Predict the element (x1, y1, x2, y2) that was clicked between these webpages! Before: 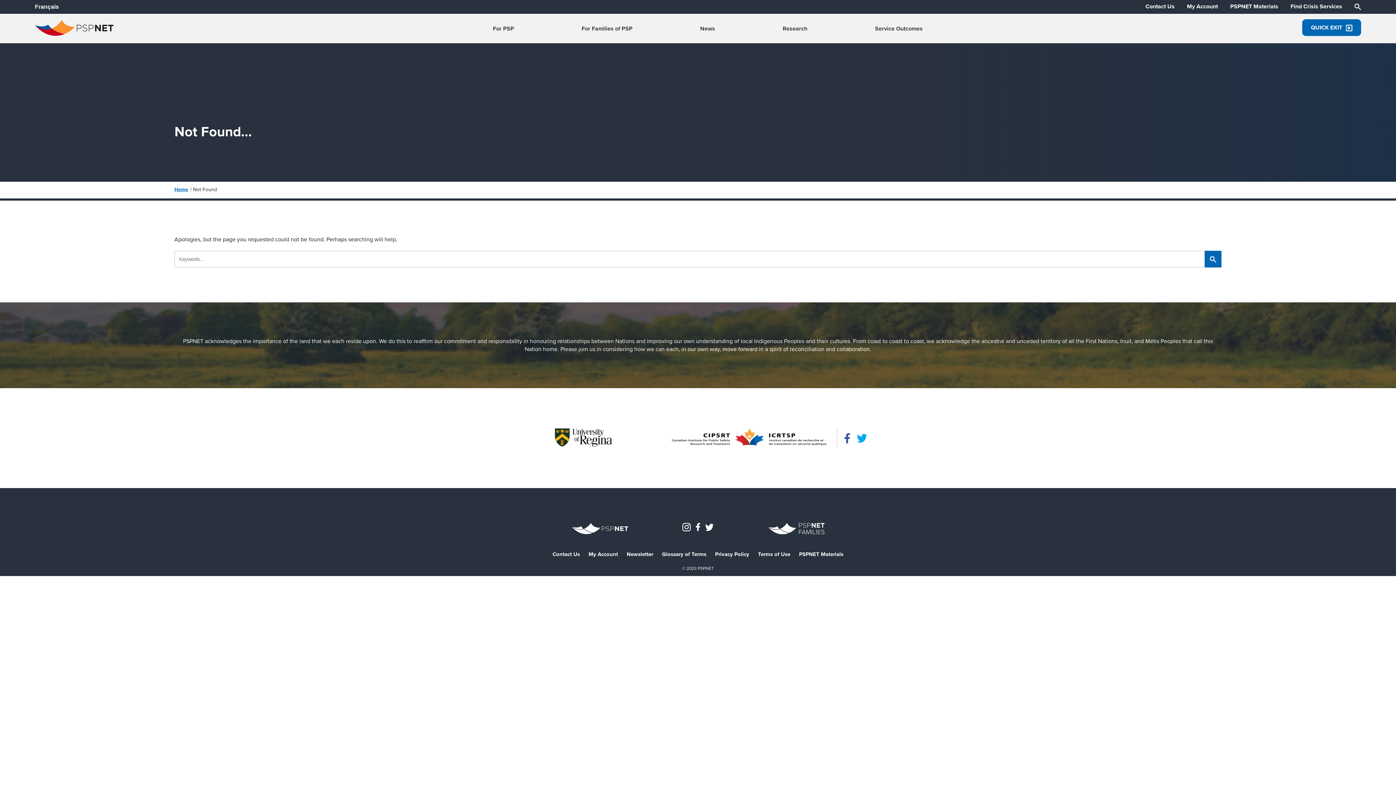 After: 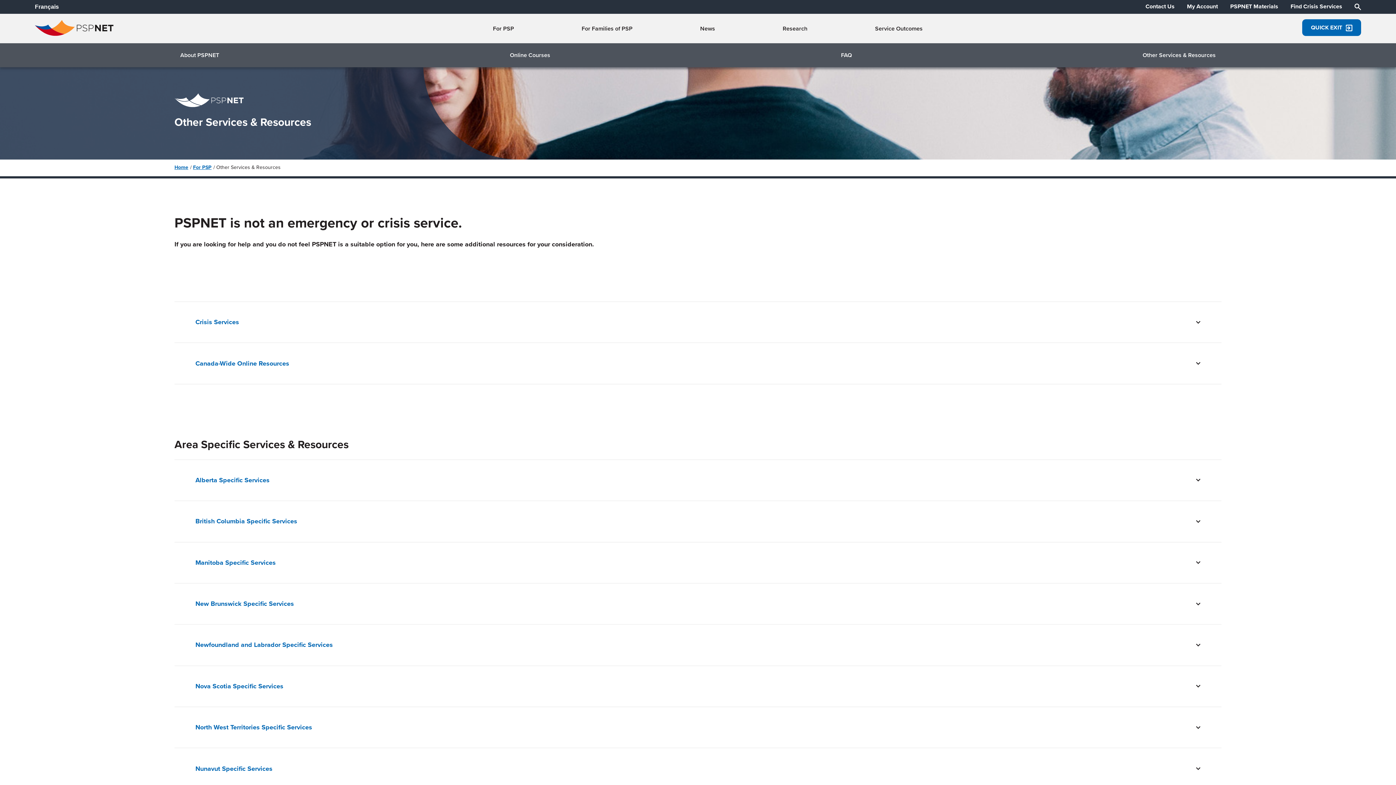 Action: label: Find Crisis Services bbox: (1290, 3, 1342, 9)